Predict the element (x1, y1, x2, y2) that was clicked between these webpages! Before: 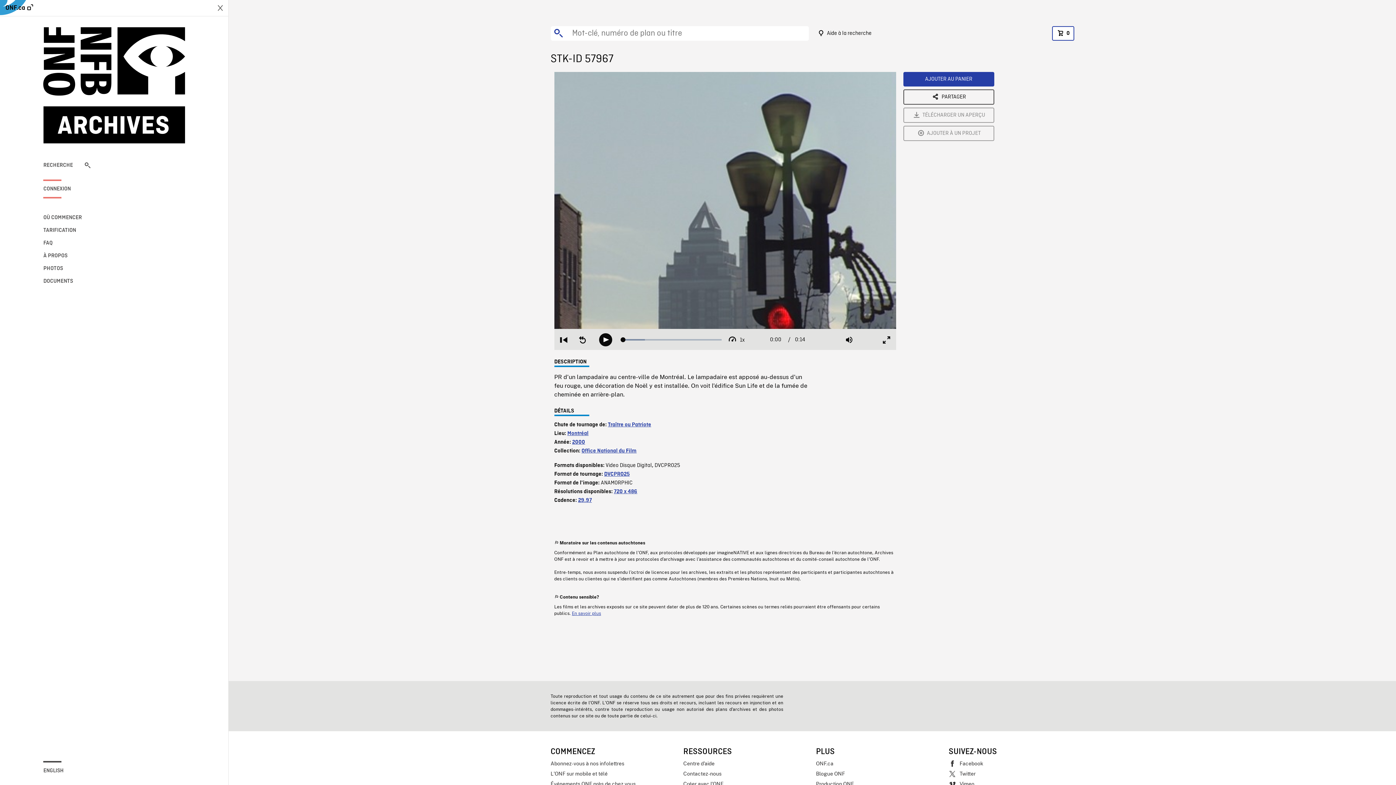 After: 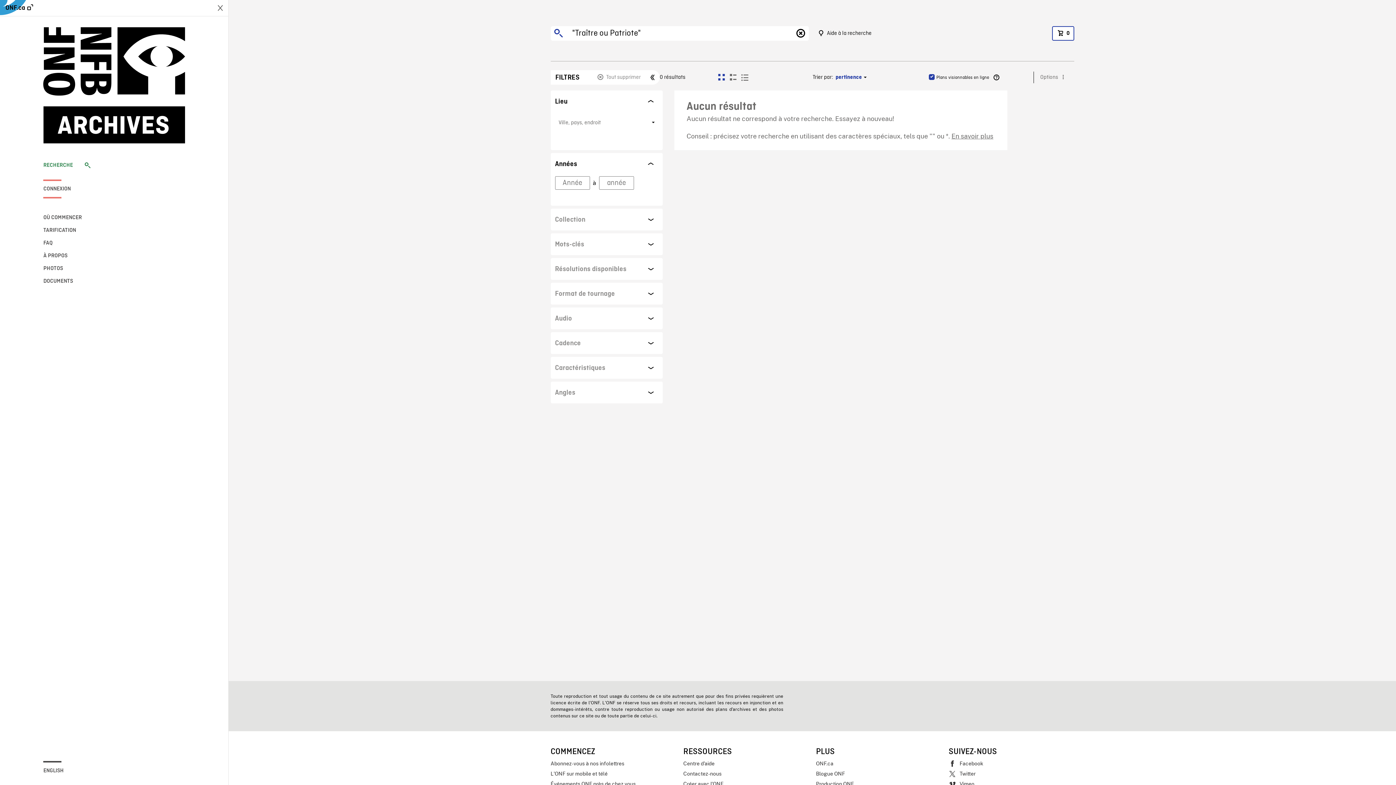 Action: label: Traître ou Patriote bbox: (608, 422, 651, 428)